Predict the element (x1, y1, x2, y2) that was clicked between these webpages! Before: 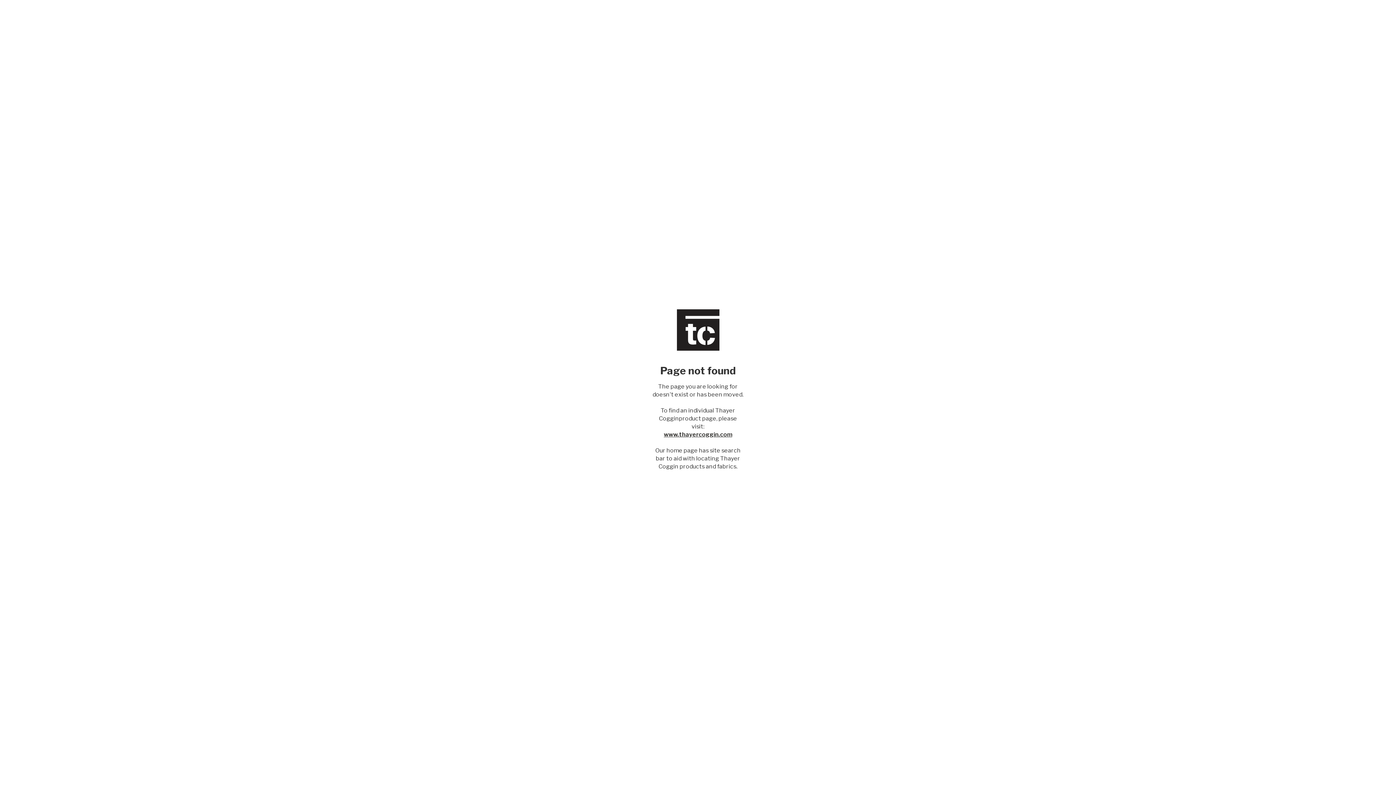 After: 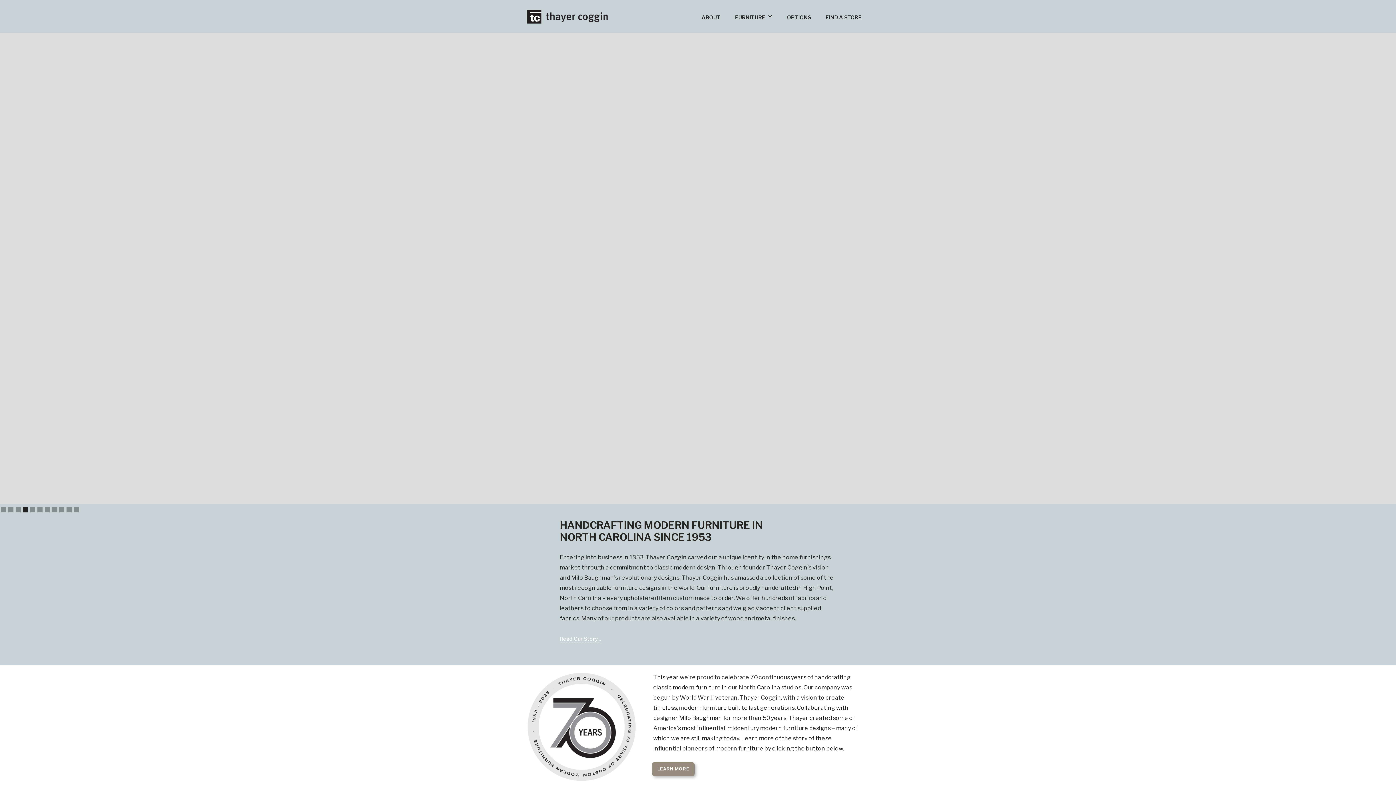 Action: bbox: (664, 431, 732, 452) label: www.thayercoggin.com

